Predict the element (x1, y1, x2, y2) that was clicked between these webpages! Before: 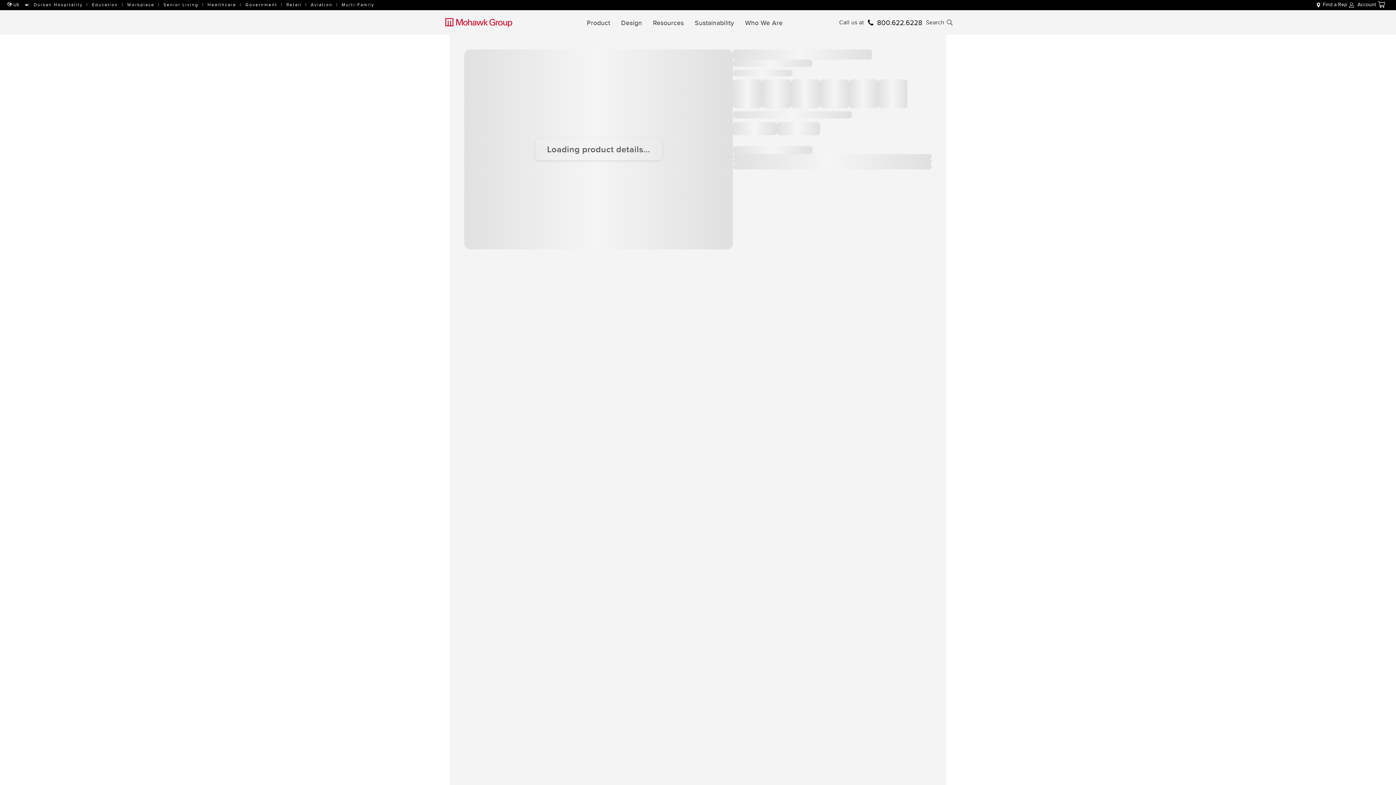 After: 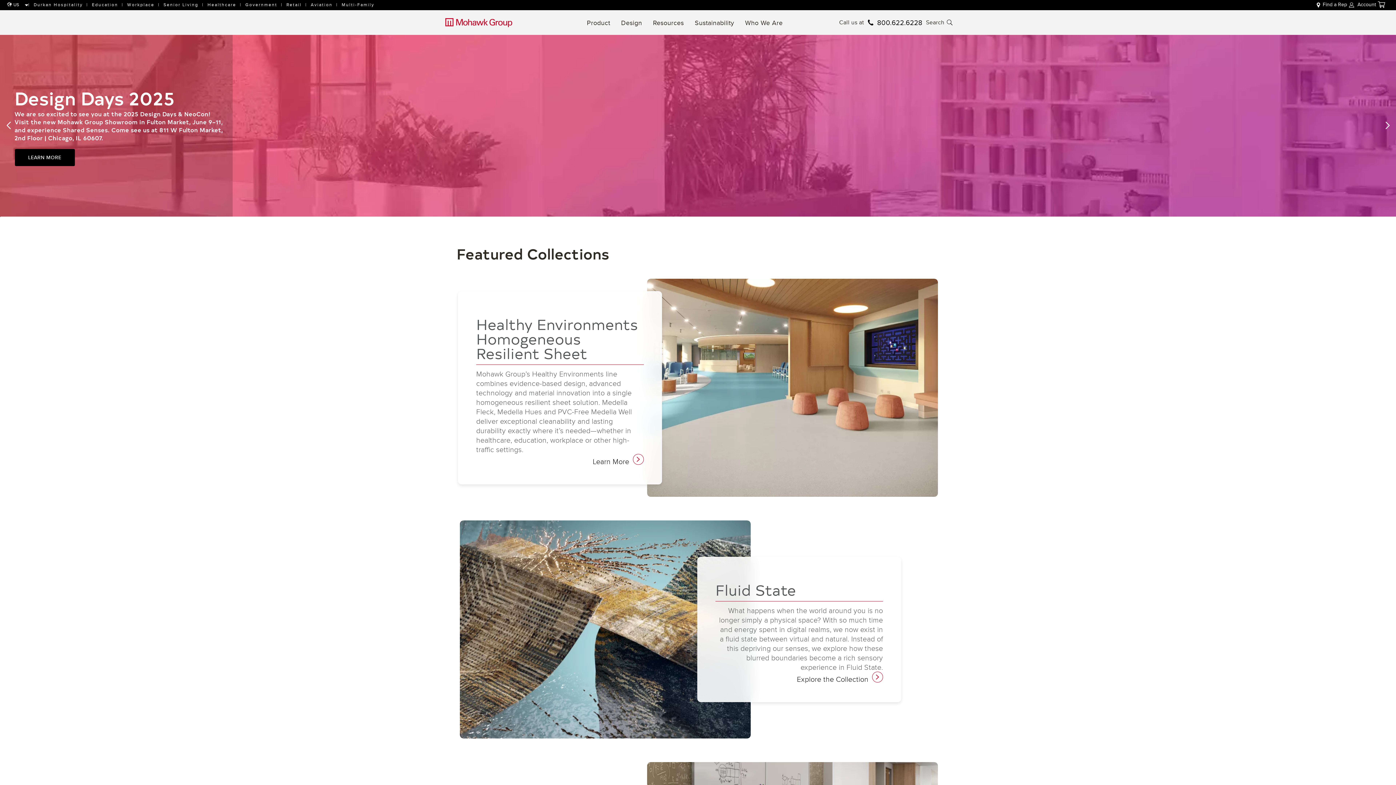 Action: bbox: (445, 18, 546, 27)